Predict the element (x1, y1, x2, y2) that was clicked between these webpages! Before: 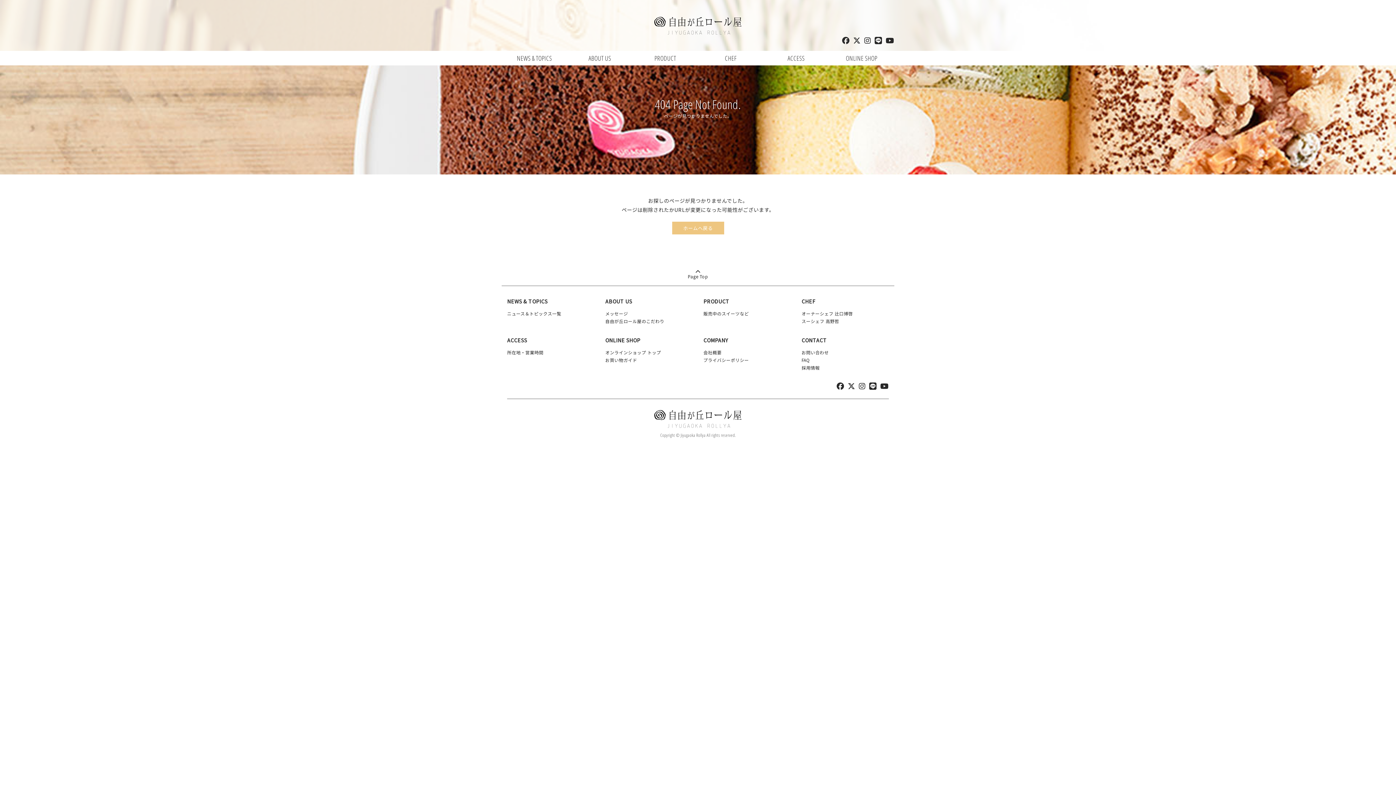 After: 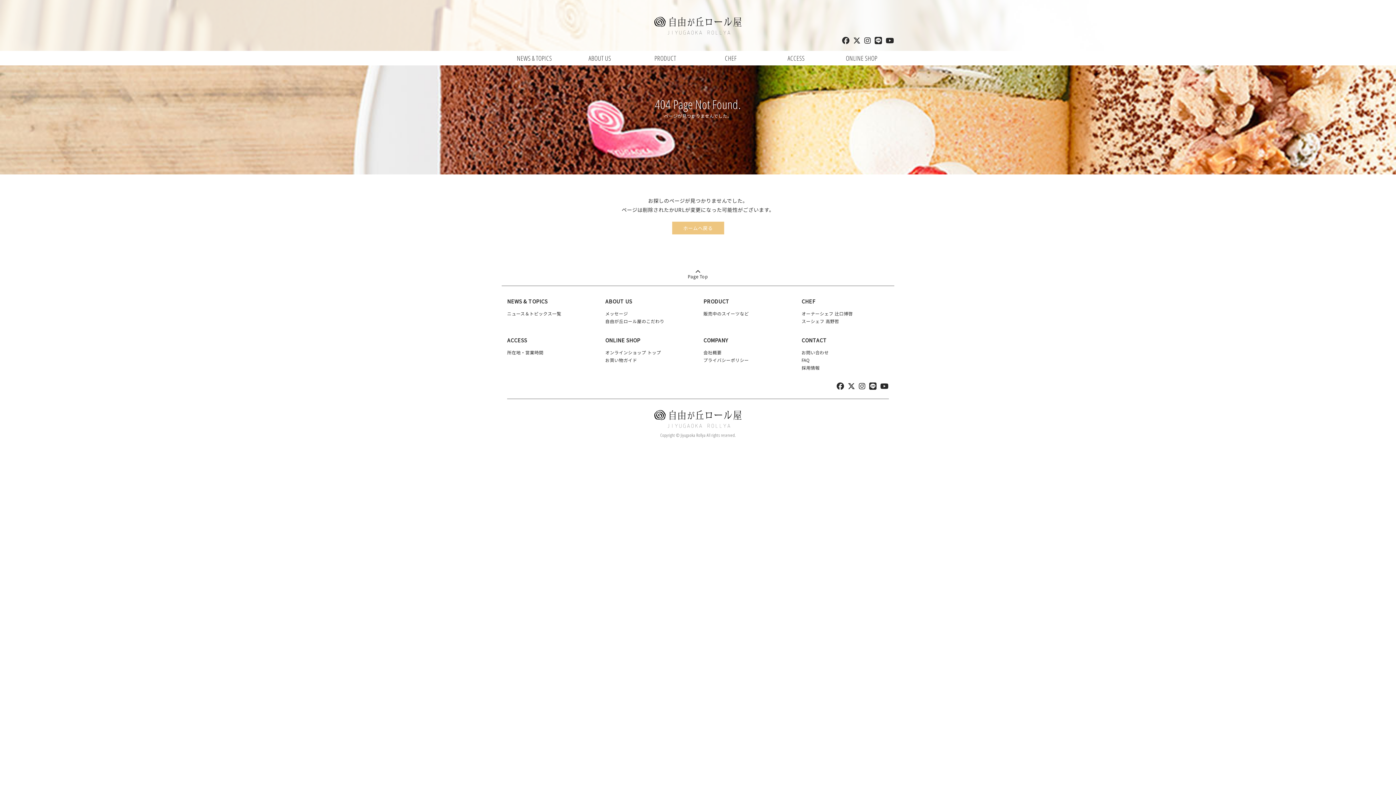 Action: bbox: (853, 37, 860, 44)